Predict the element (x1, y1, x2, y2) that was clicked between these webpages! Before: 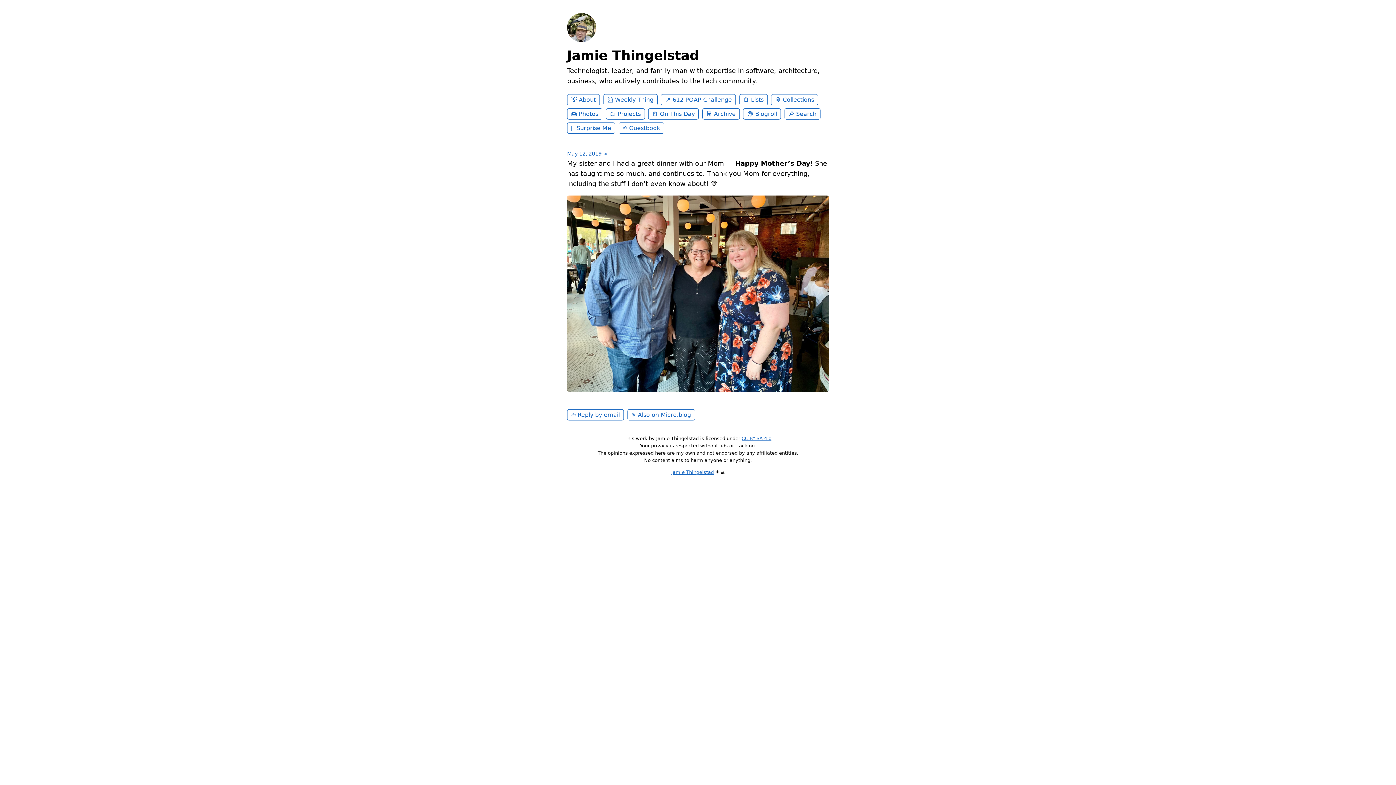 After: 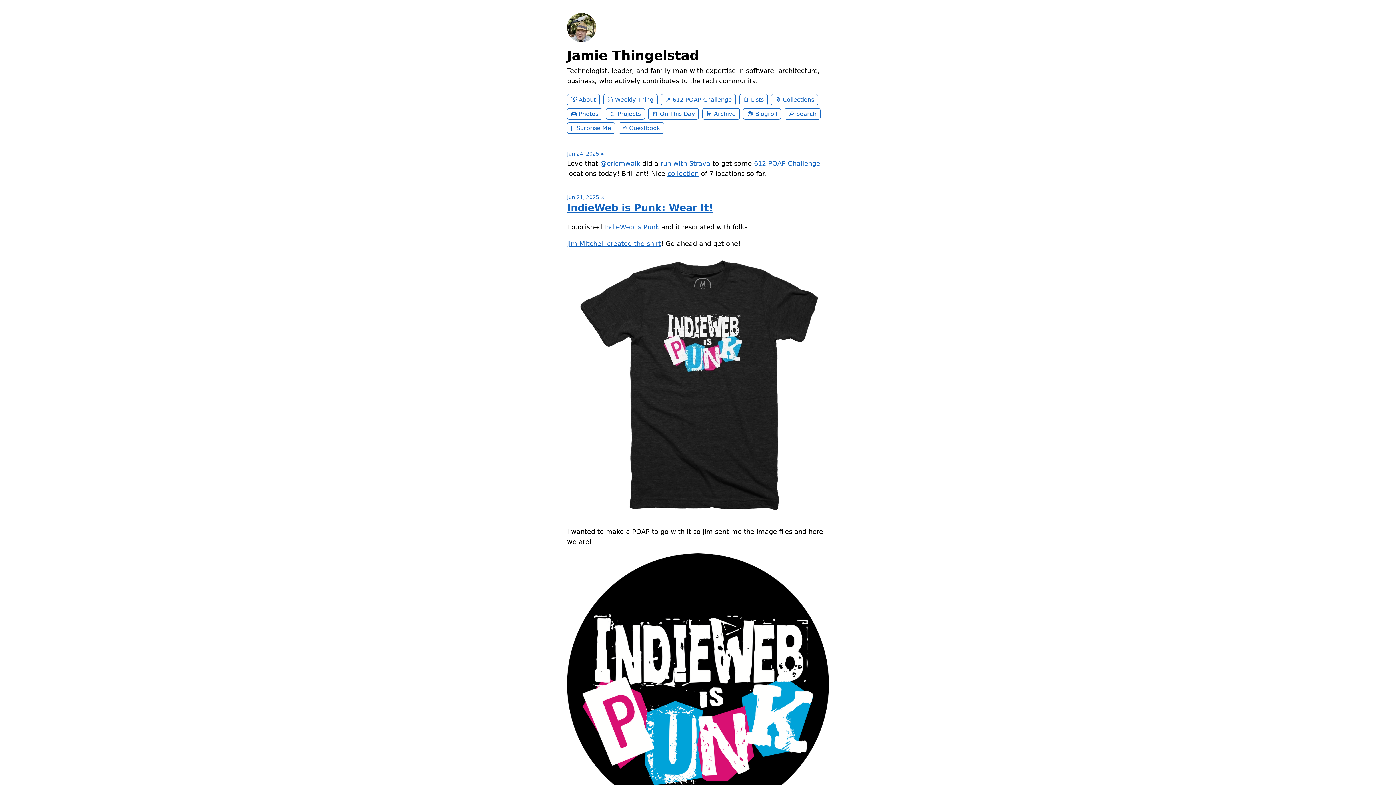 Action: bbox: (671, 469, 714, 475) label: Jamie Thingelstad